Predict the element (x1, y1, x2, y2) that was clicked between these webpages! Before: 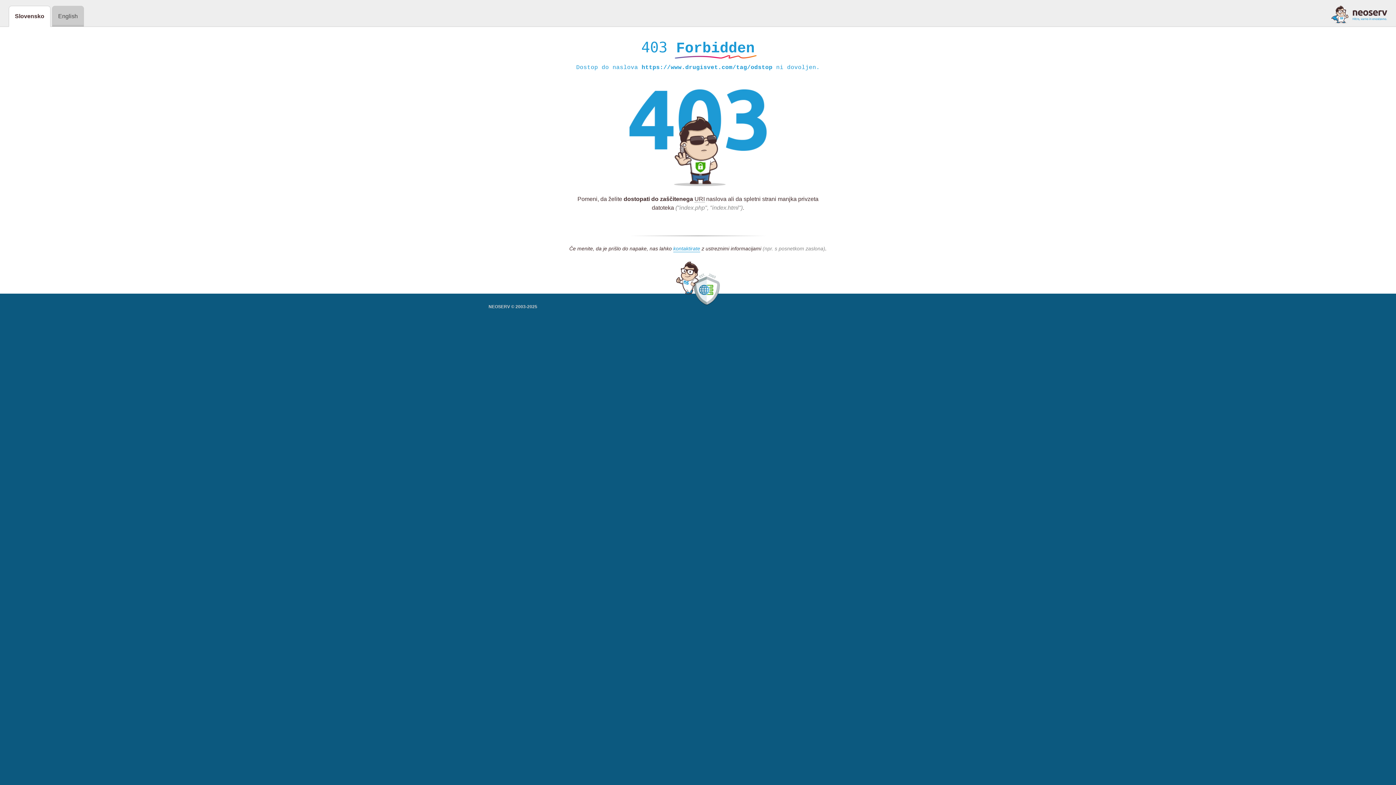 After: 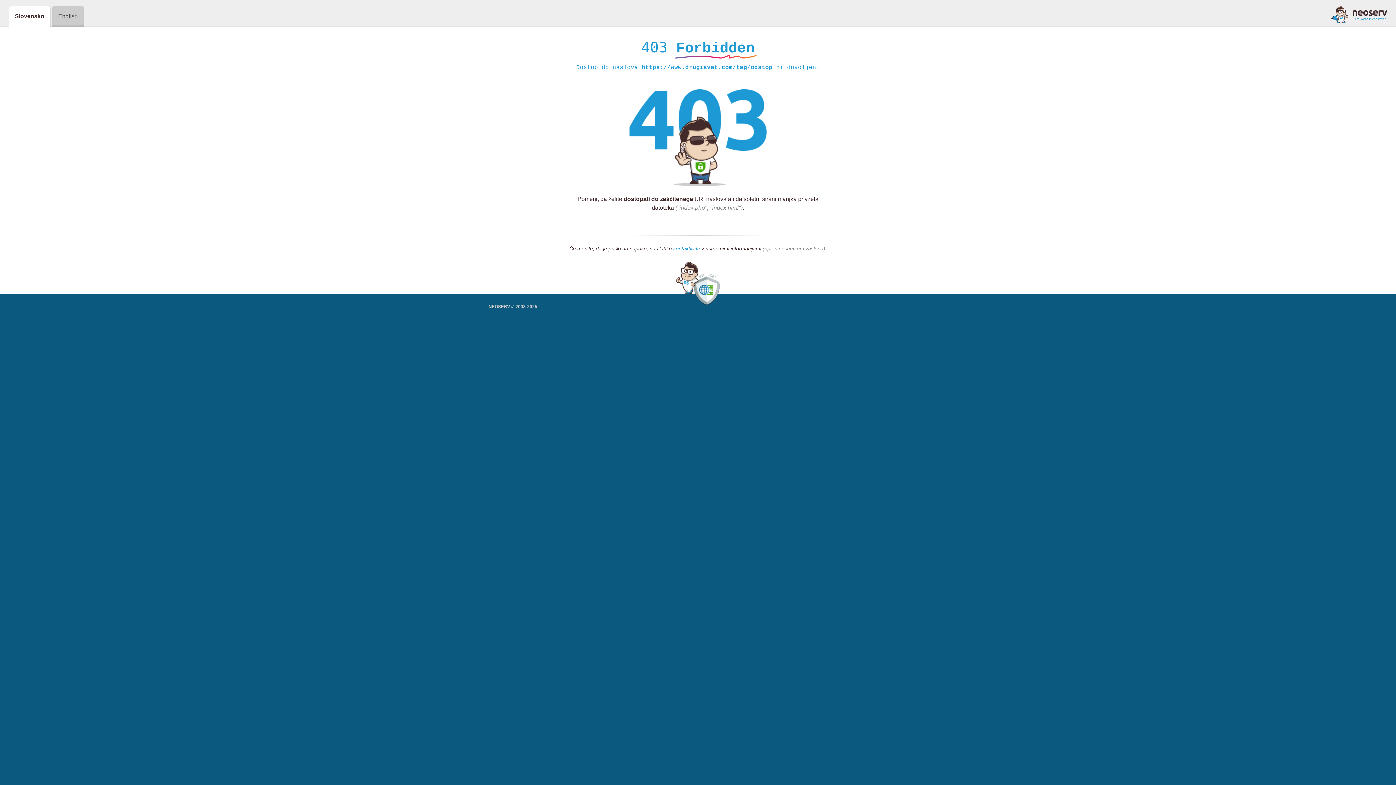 Action: bbox: (1331, 5, 1387, 23)